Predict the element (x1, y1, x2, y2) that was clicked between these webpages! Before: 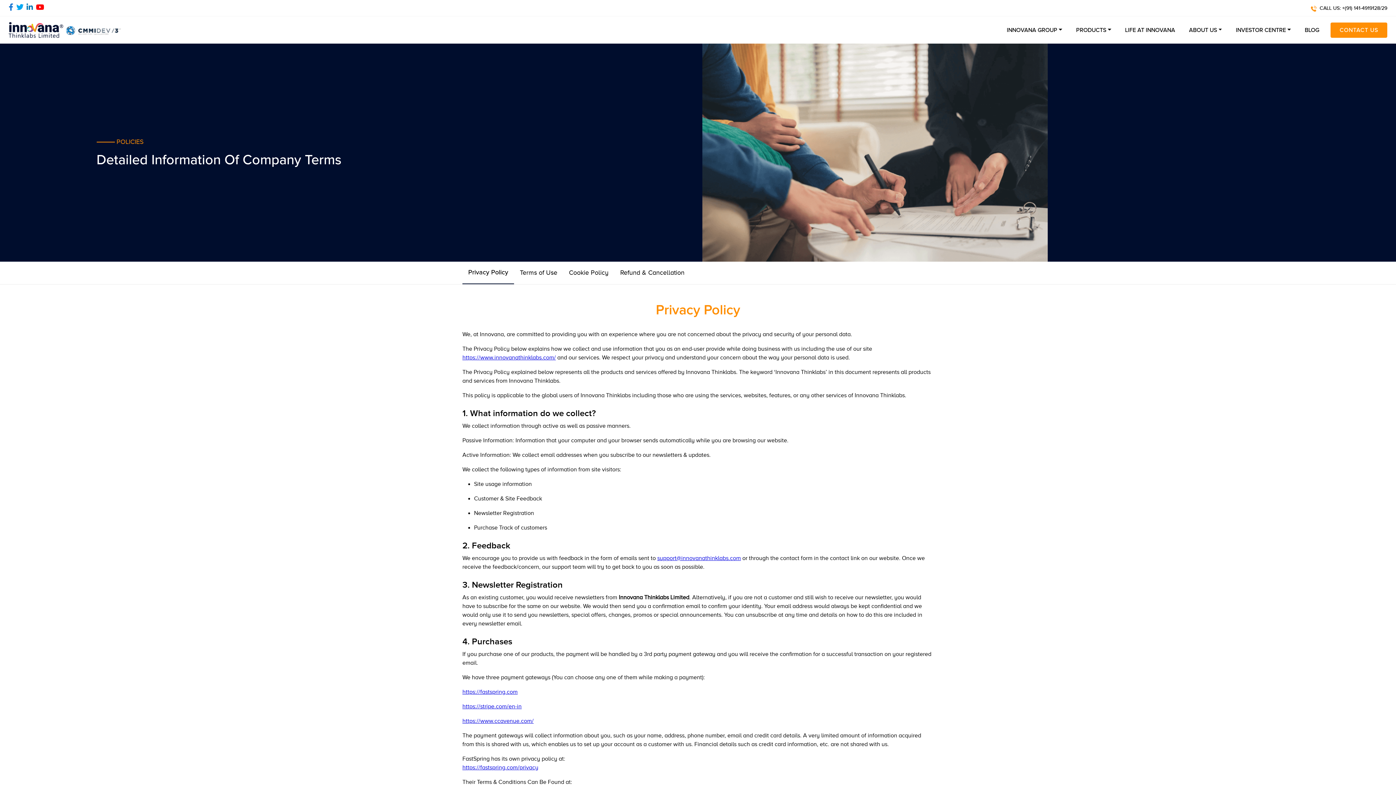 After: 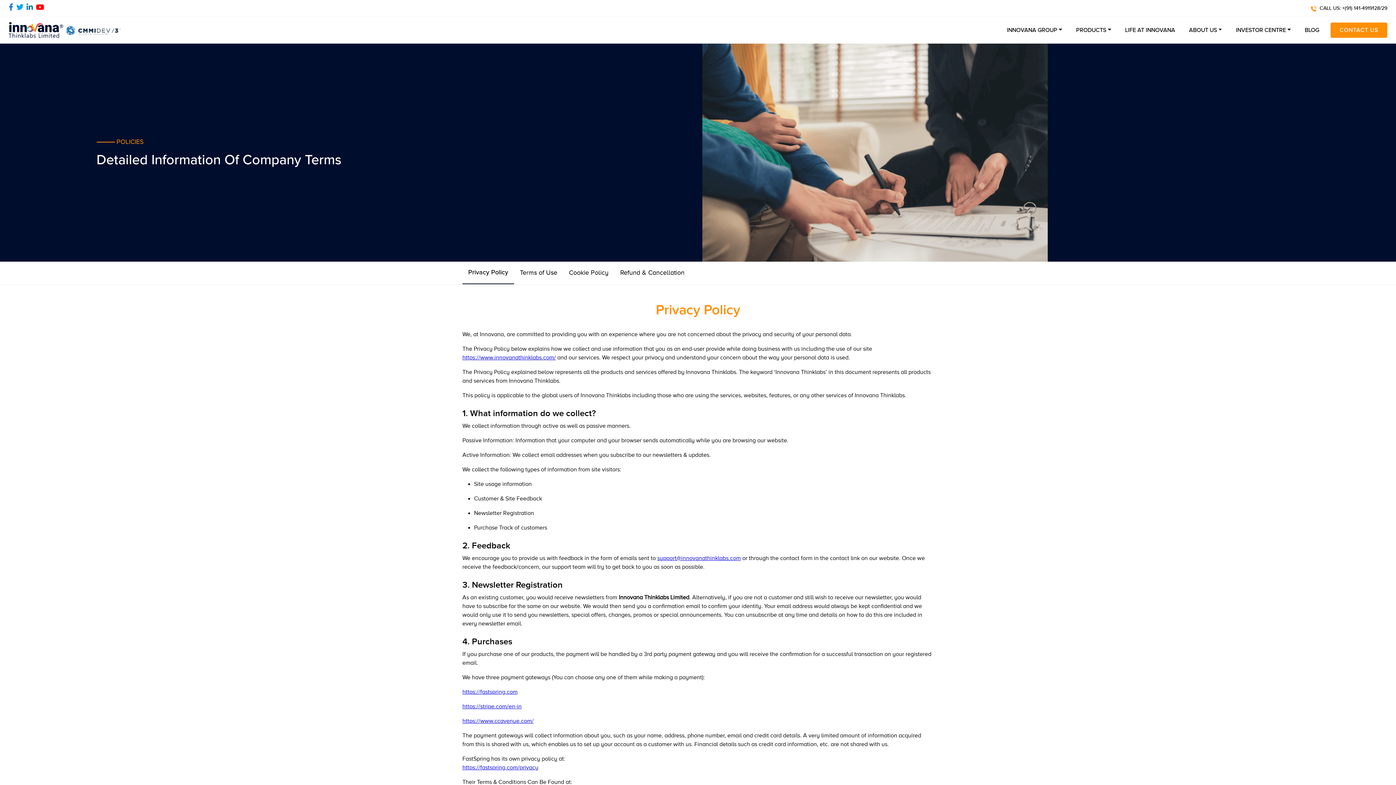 Action: label: https://stripe.com/en-in bbox: (462, 703, 521, 710)